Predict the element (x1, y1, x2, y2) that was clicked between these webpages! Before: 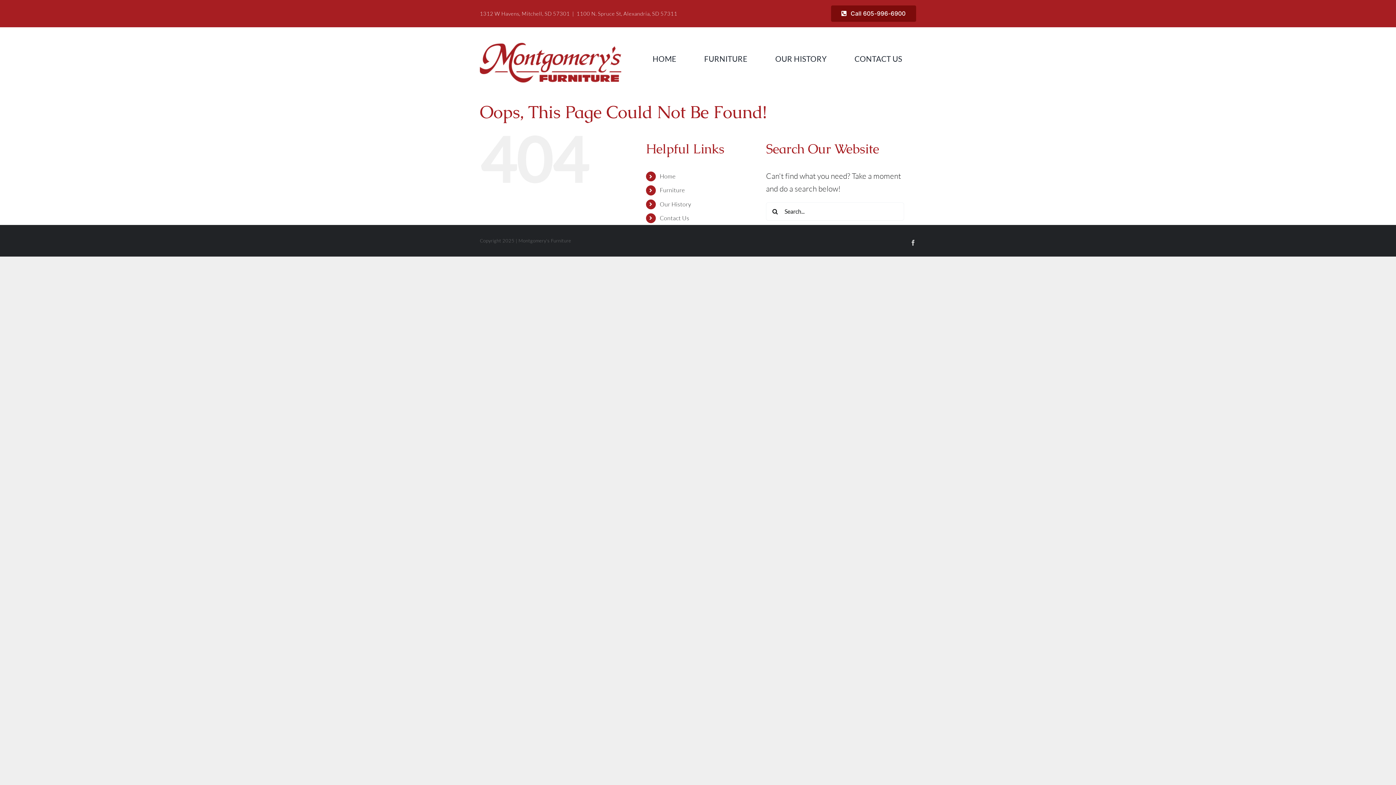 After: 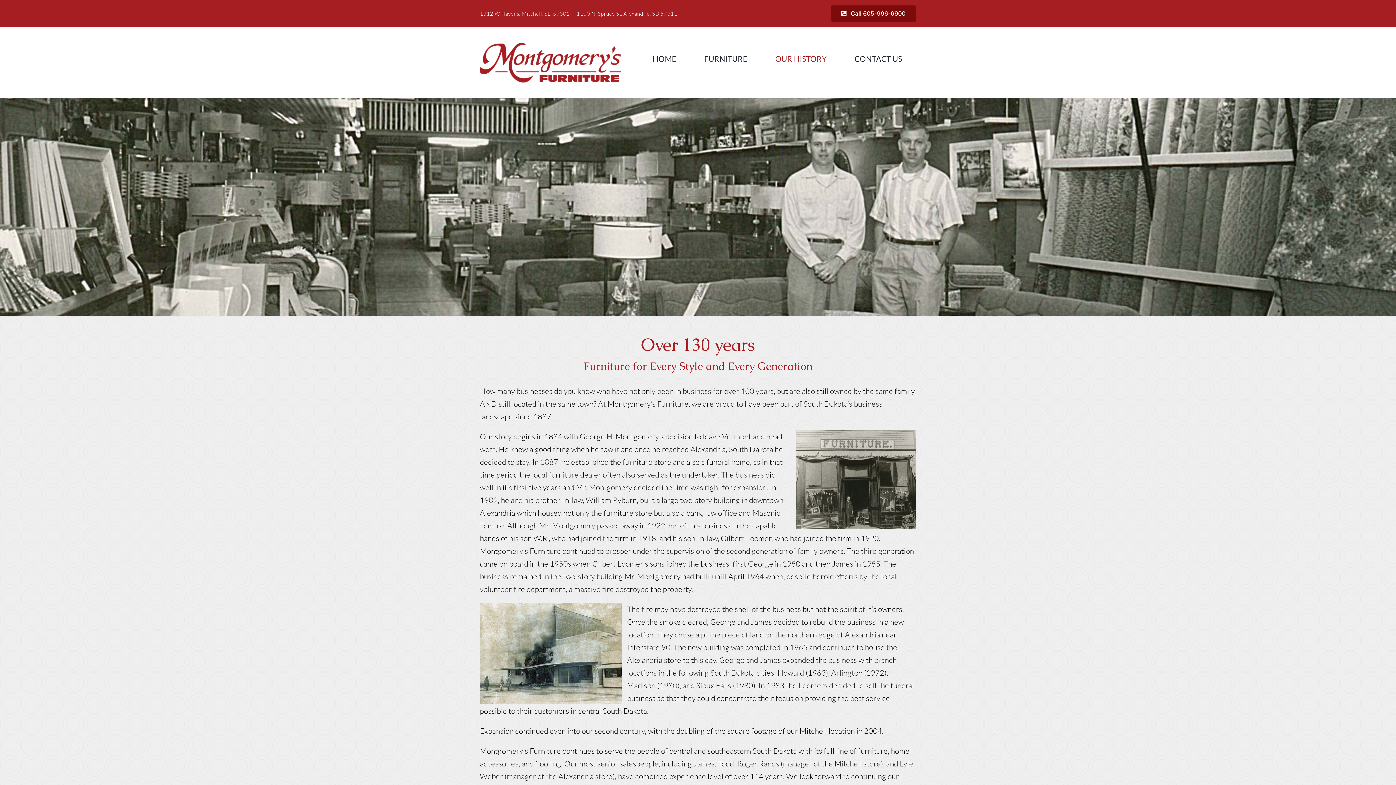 Action: label: Our History bbox: (659, 200, 691, 207)